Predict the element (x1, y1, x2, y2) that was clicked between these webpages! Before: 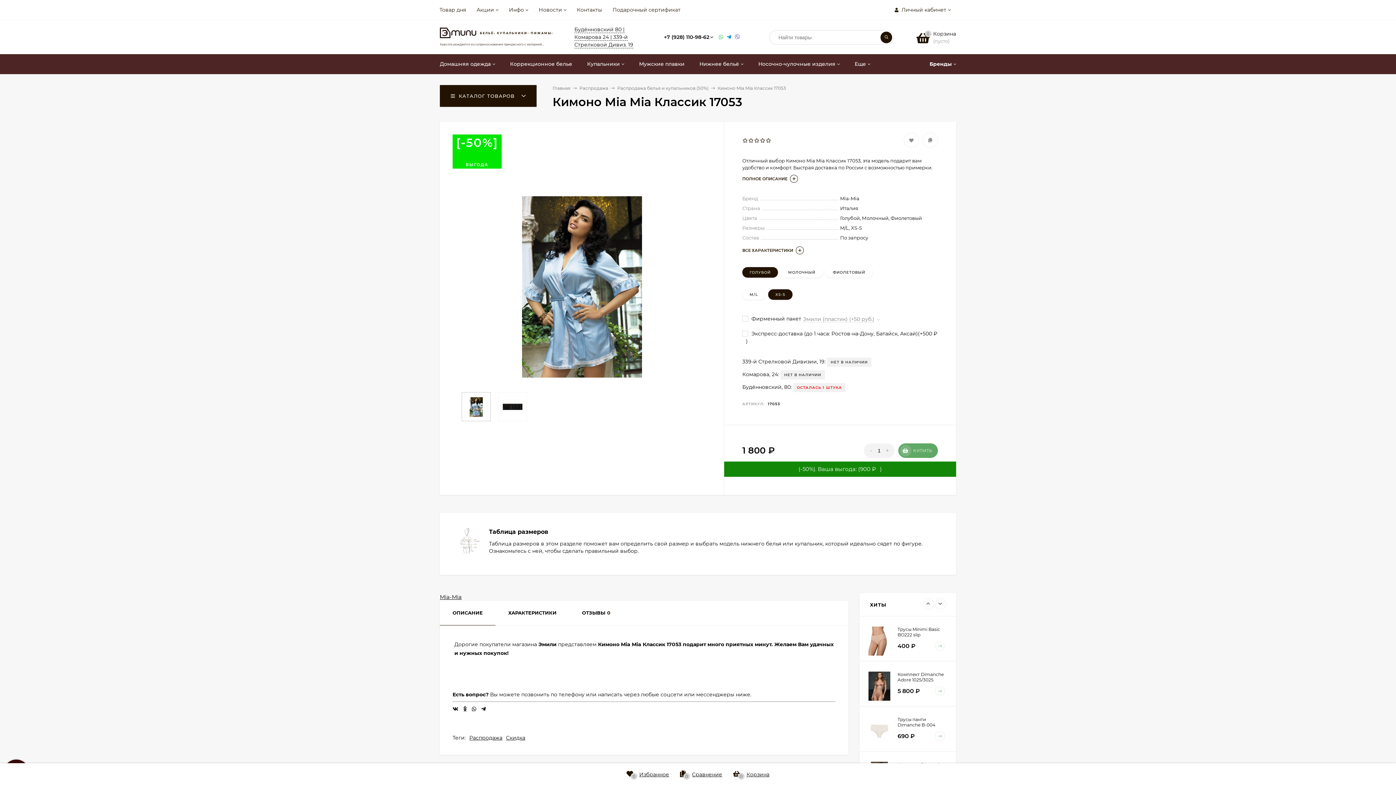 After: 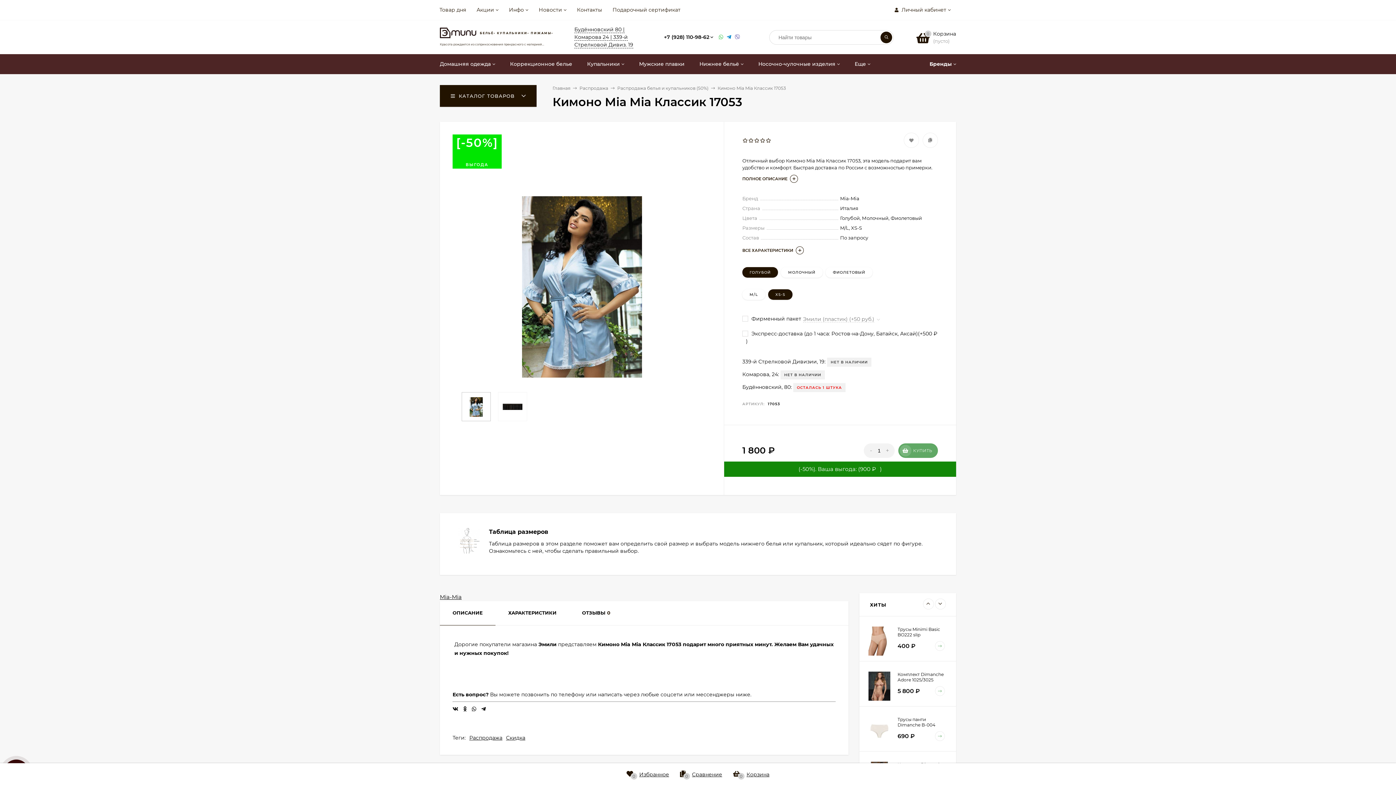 Action: bbox: (735, 33, 740, 41)